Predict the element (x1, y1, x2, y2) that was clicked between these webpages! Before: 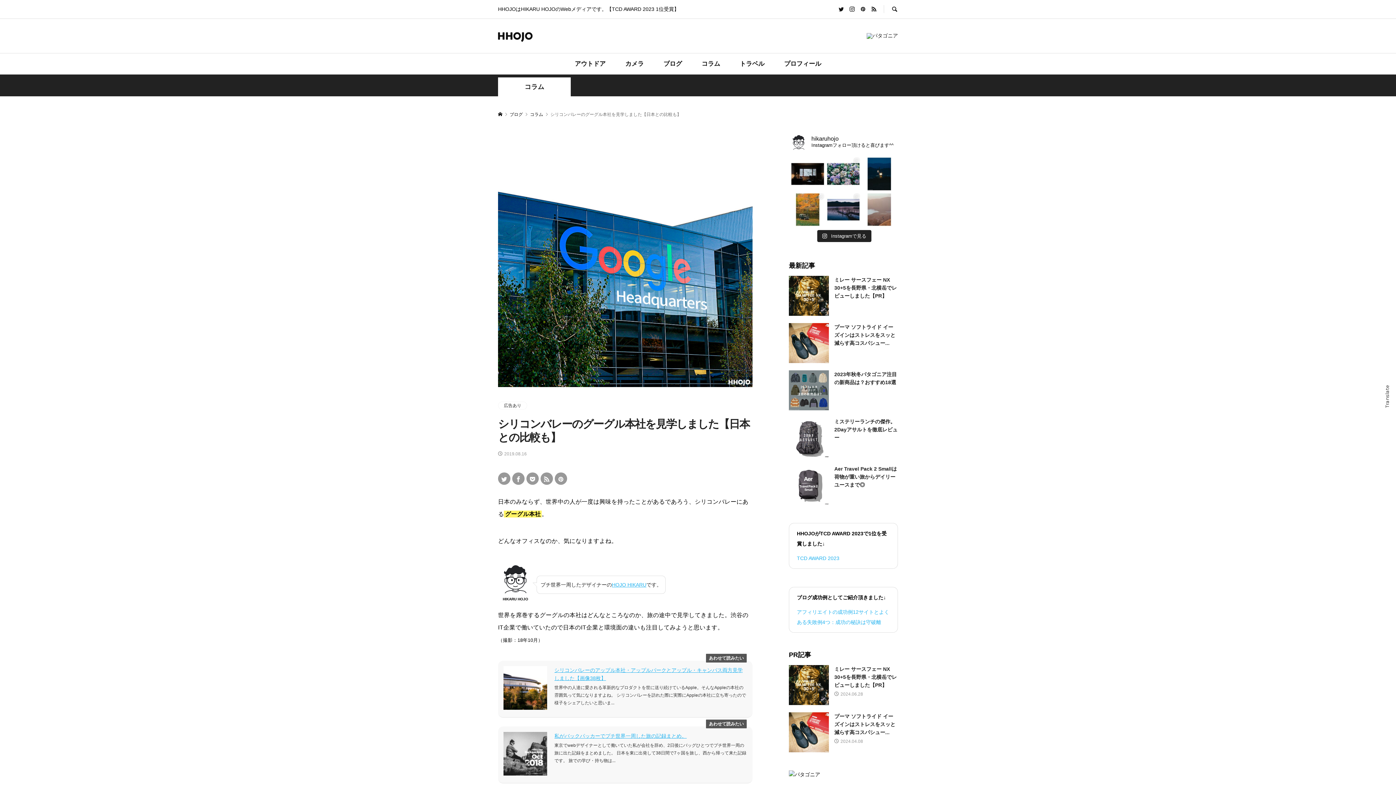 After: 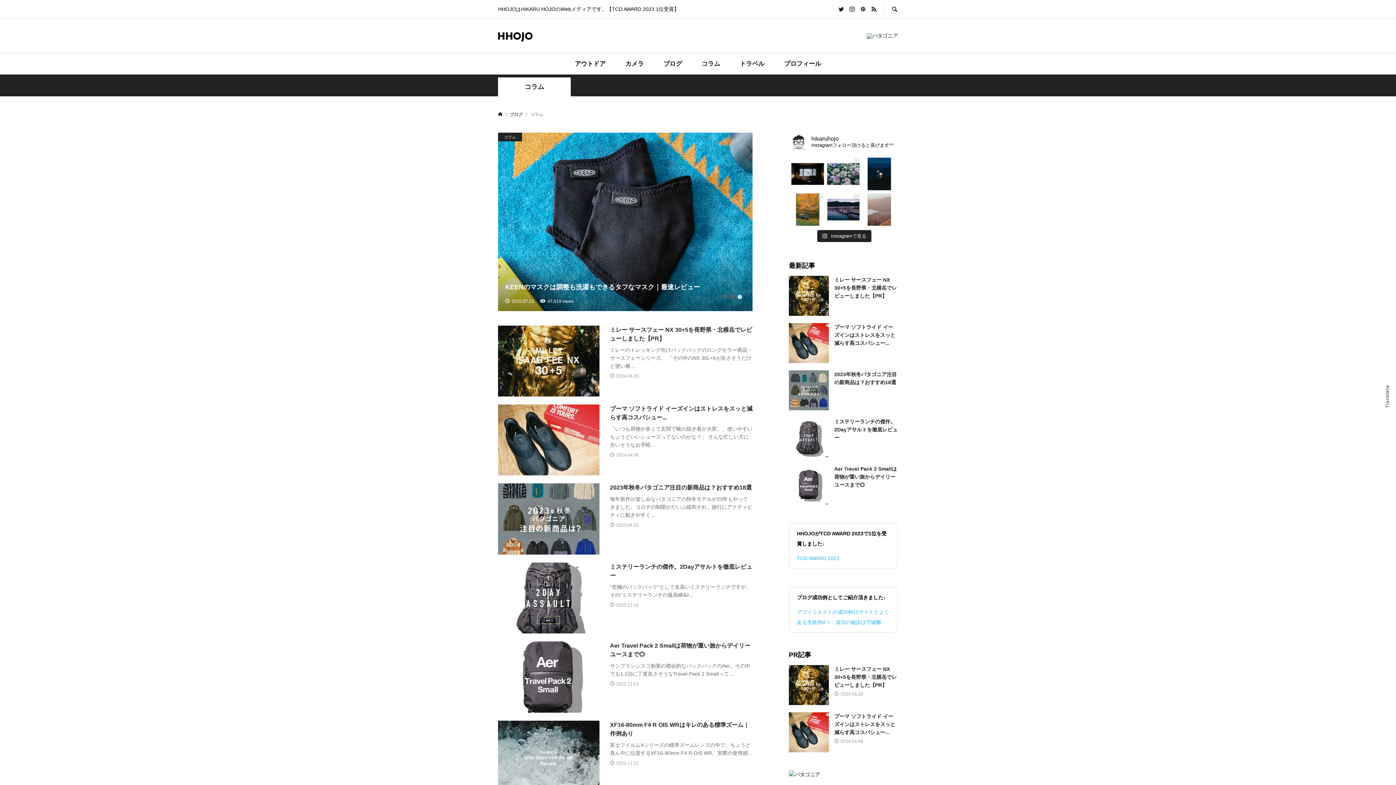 Action: bbox: (692, 53, 729, 74) label: コラム